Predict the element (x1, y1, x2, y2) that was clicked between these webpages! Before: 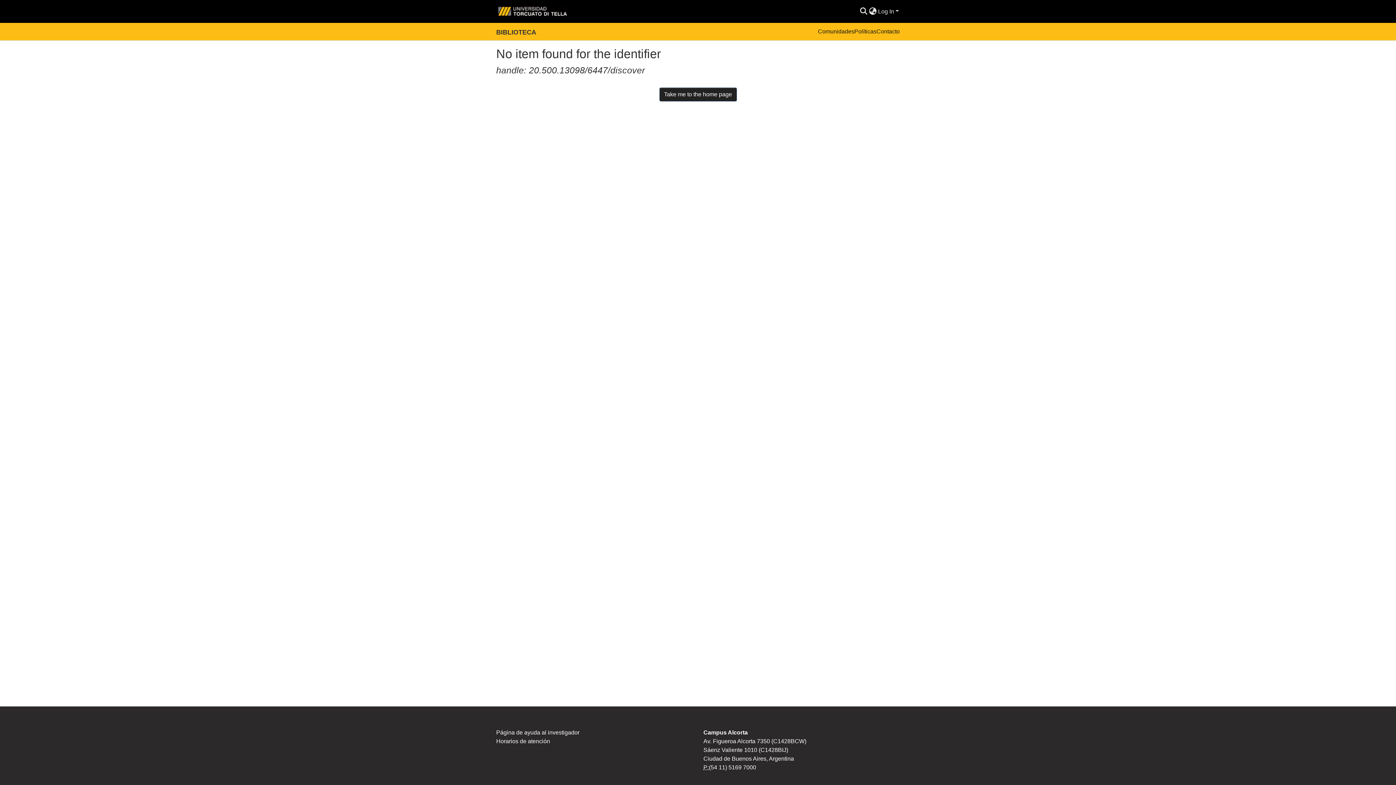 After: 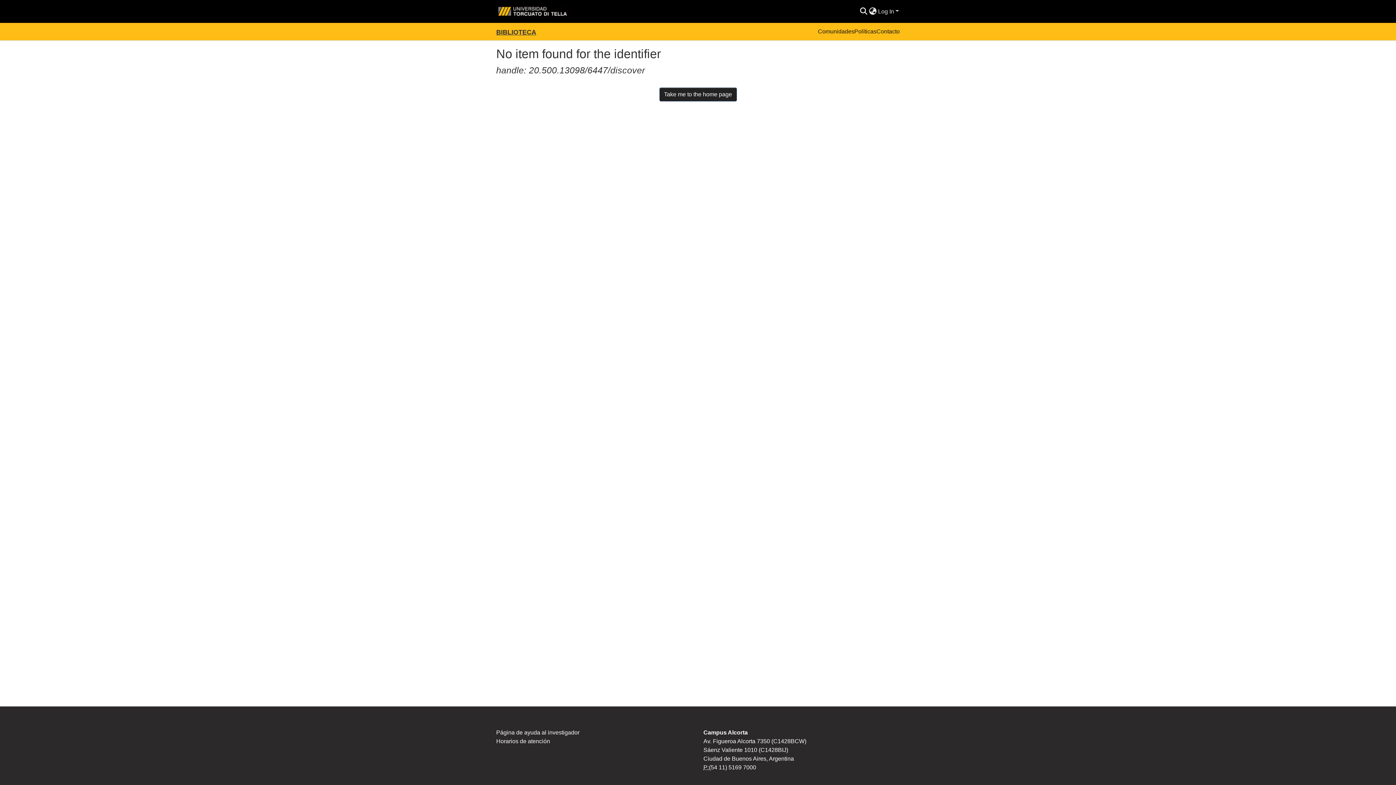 Action: label: BIBLIOTECA bbox: (496, 28, 536, 36)